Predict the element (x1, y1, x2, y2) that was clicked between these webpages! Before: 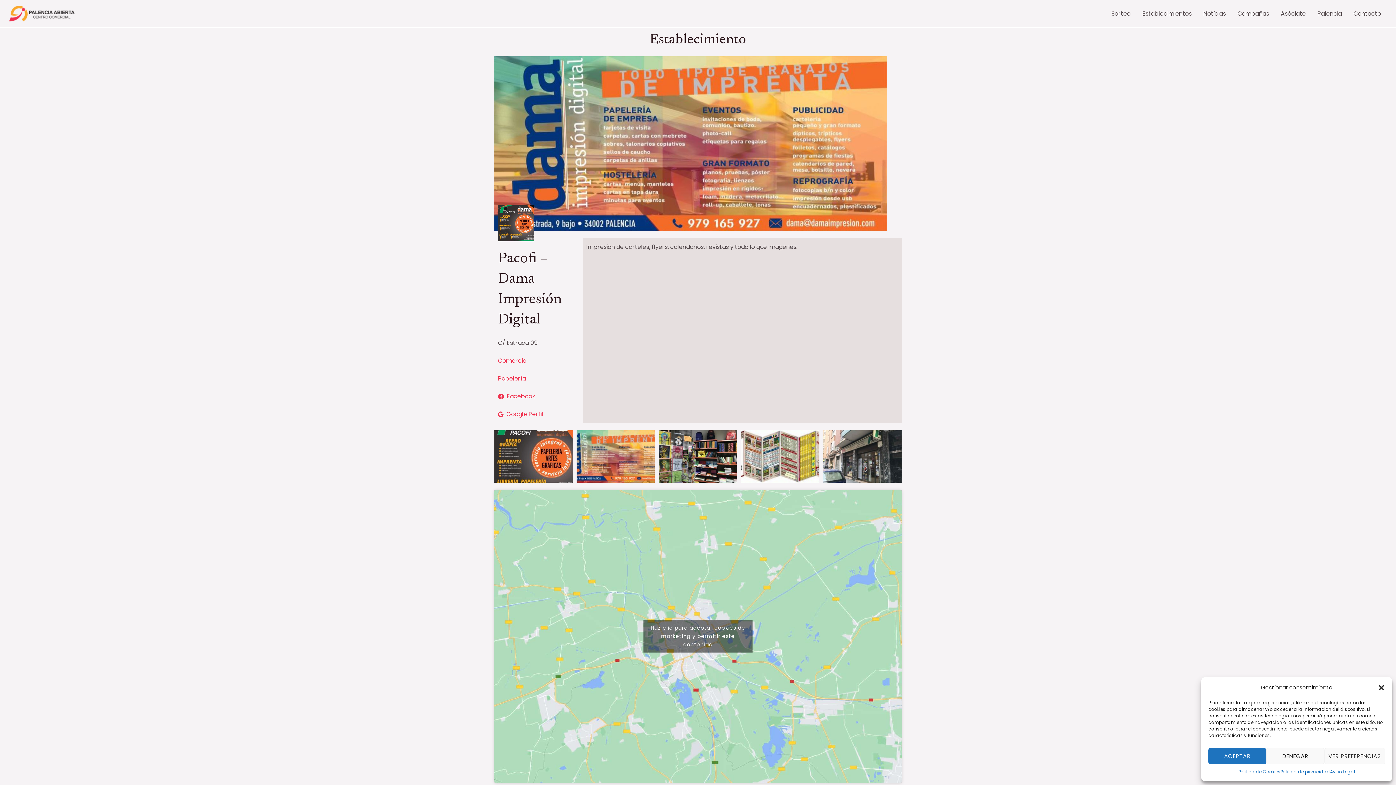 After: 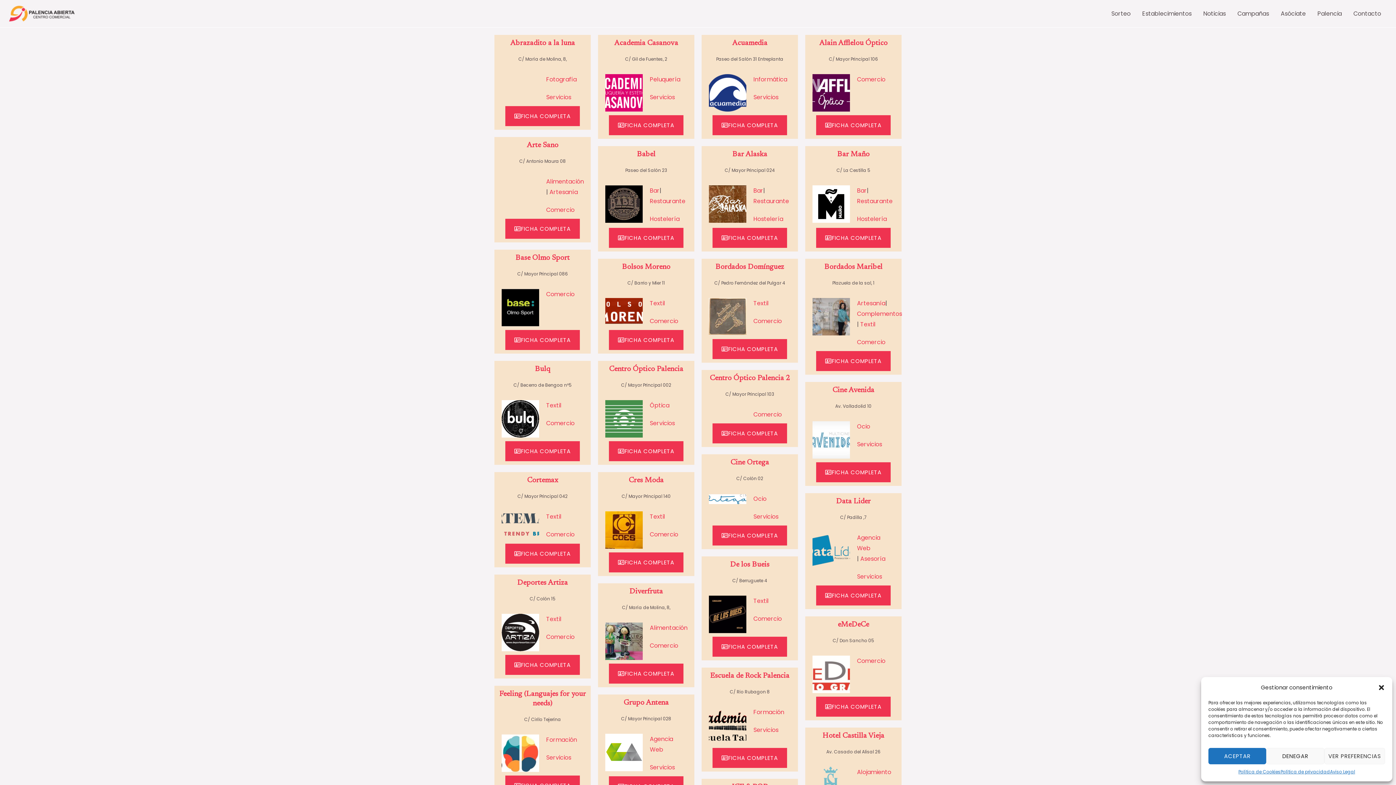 Action: label: Comercio bbox: (498, 355, 526, 366)